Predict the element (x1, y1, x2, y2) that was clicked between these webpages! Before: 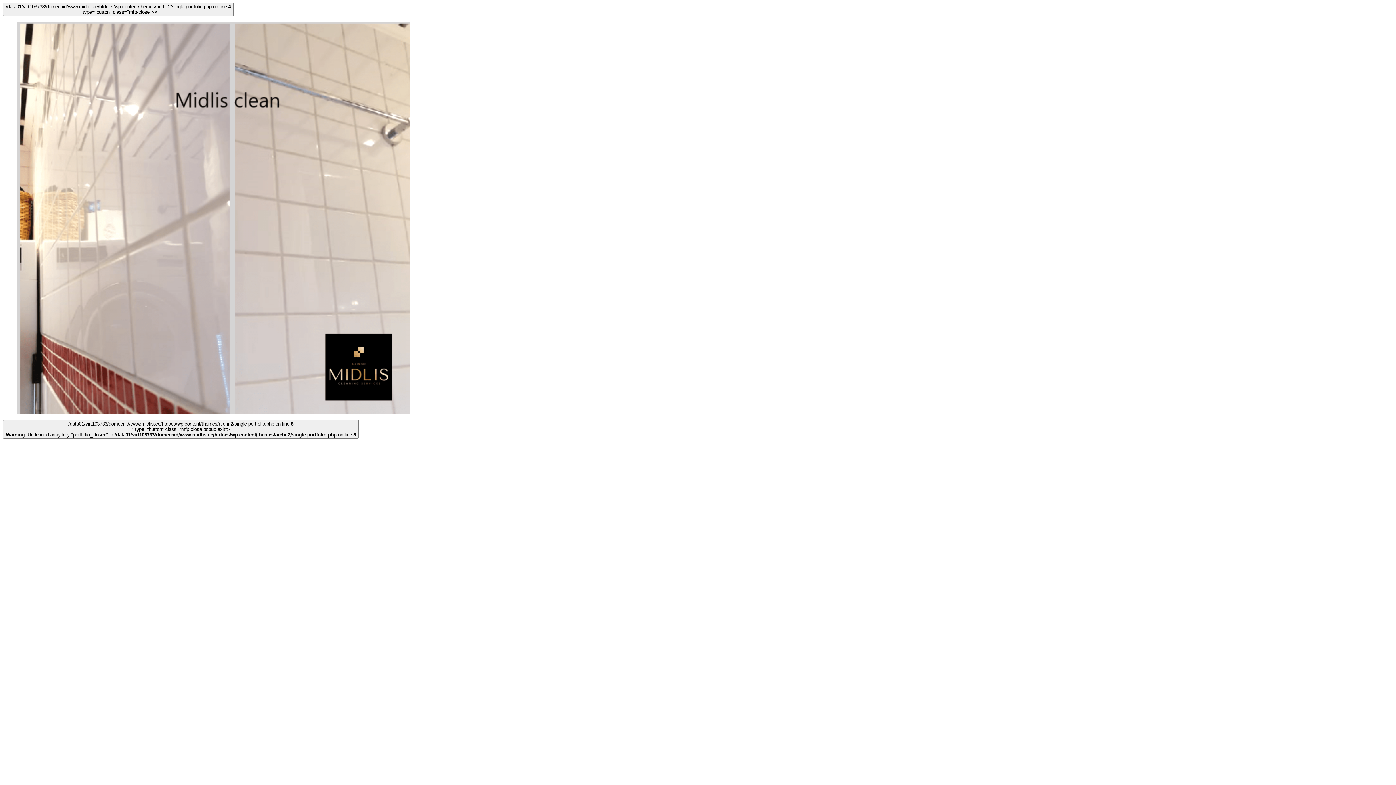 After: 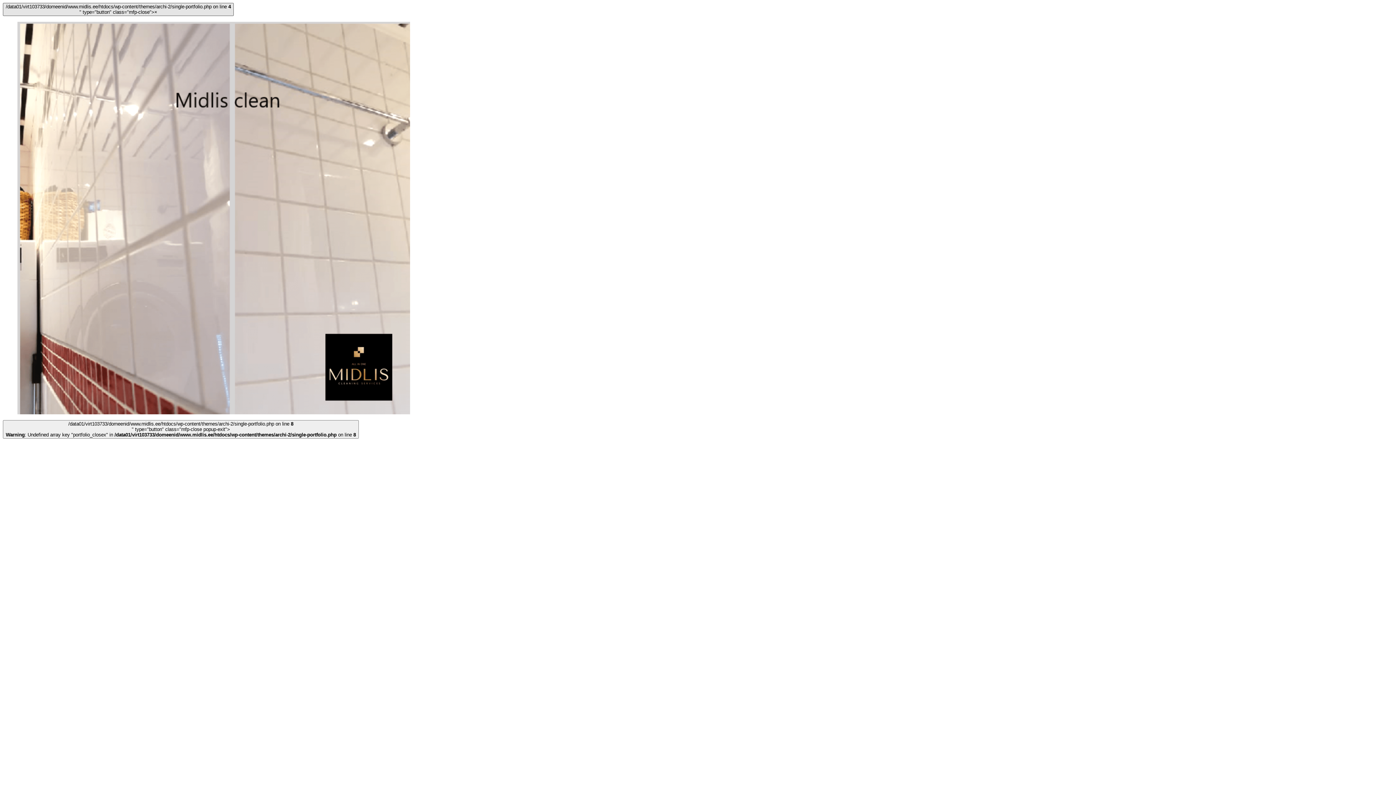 Action: label: /data01/virt103733/domeenid/www.midlis.ee/htdocs/wp-content/themes/archi-2/single-portfolio.php on line 4
" type="button" class="mfp-close">× bbox: (2, 2, 233, 16)